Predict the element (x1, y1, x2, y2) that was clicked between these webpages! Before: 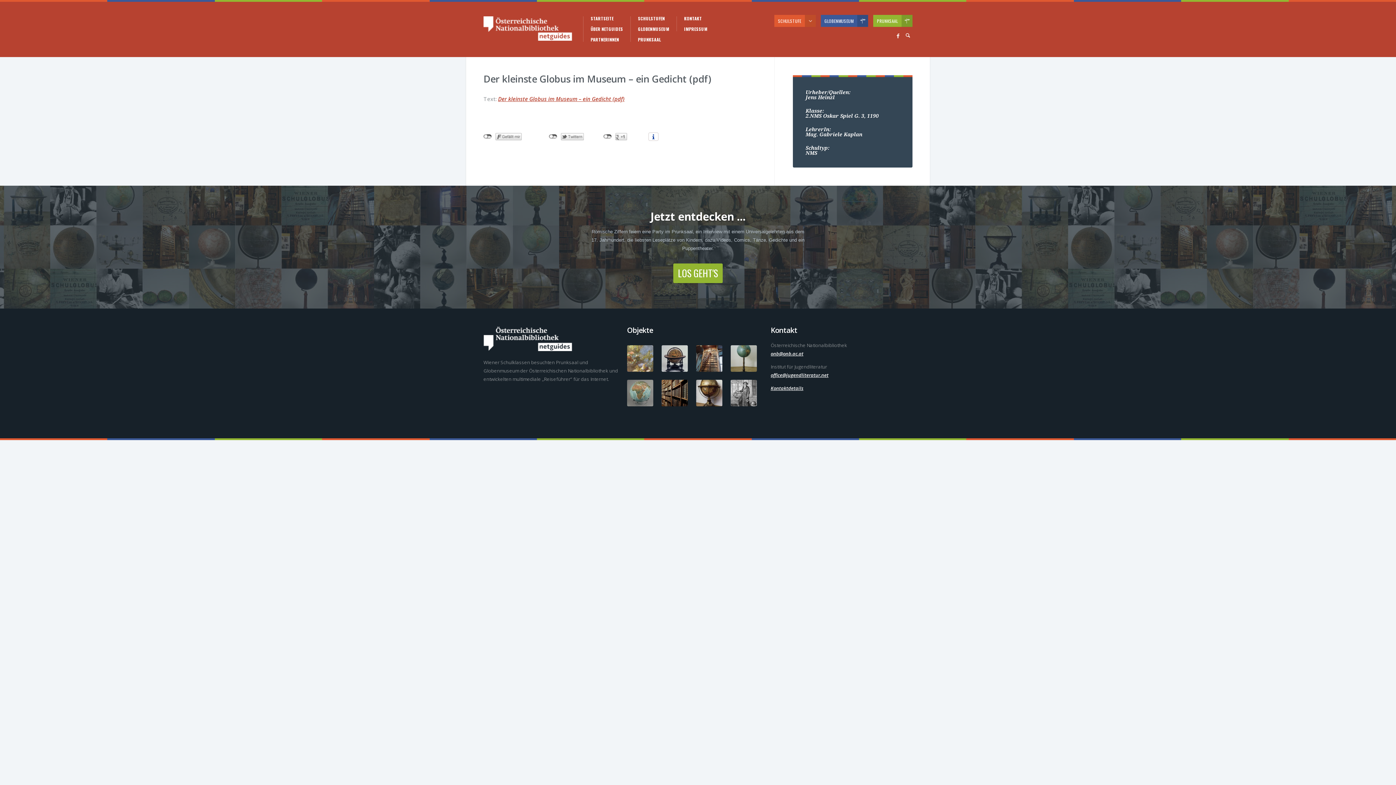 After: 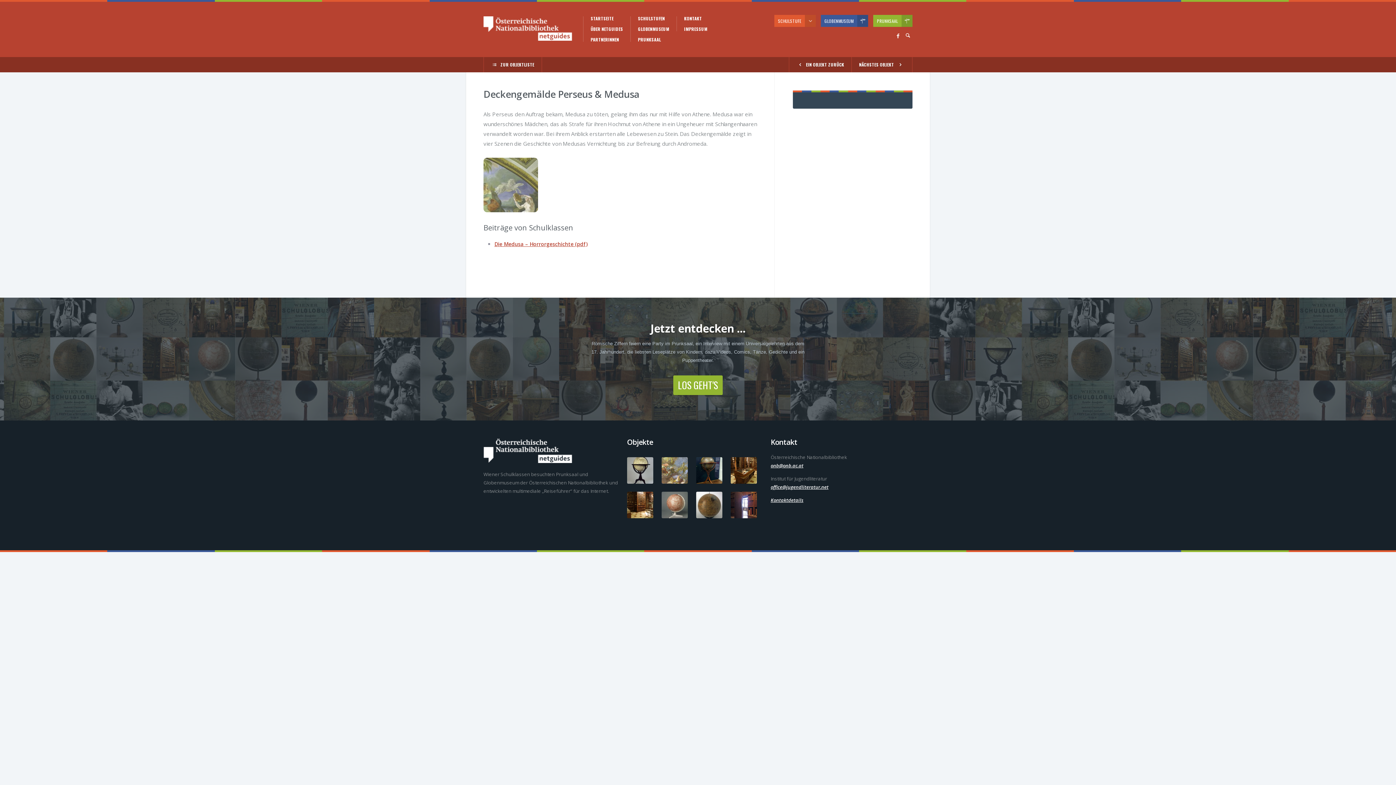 Action: bbox: (627, 345, 653, 371)